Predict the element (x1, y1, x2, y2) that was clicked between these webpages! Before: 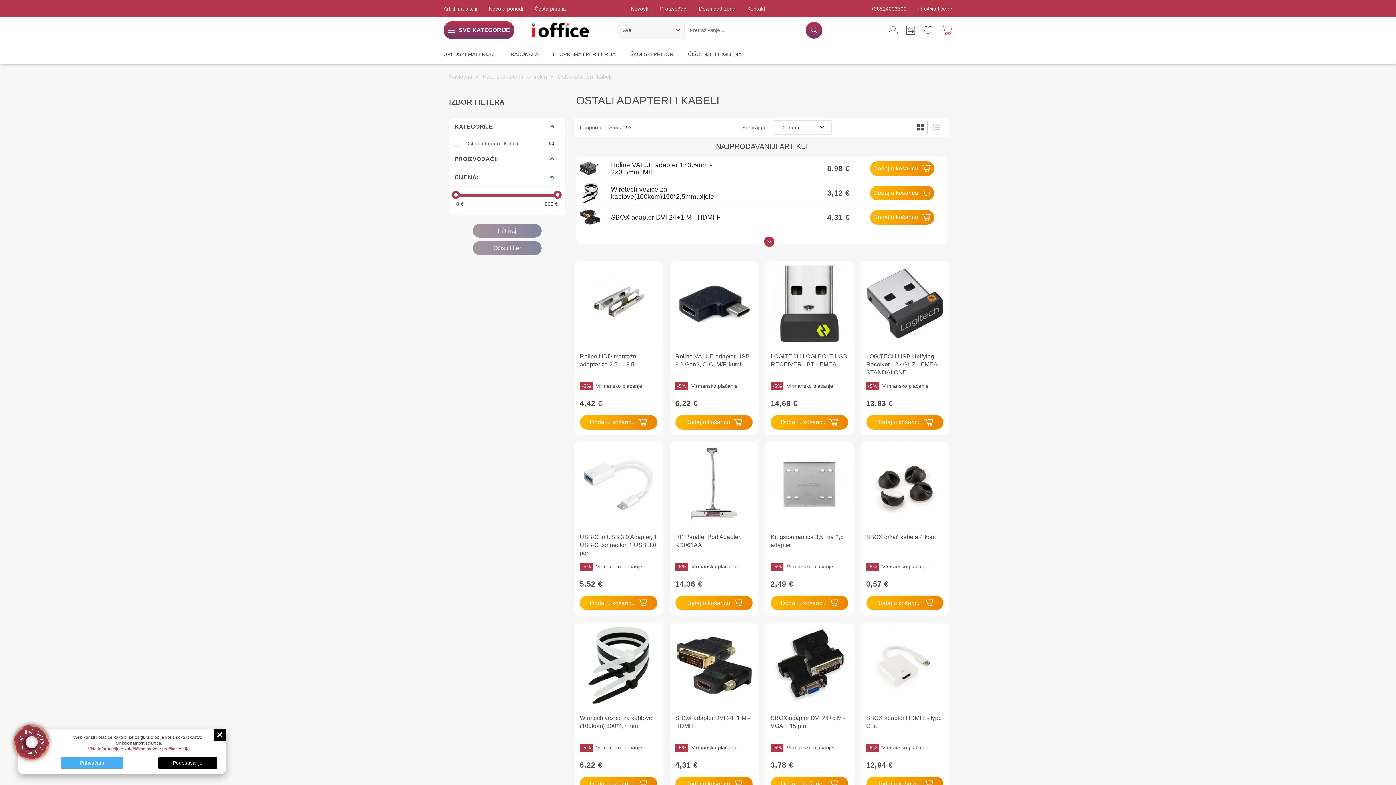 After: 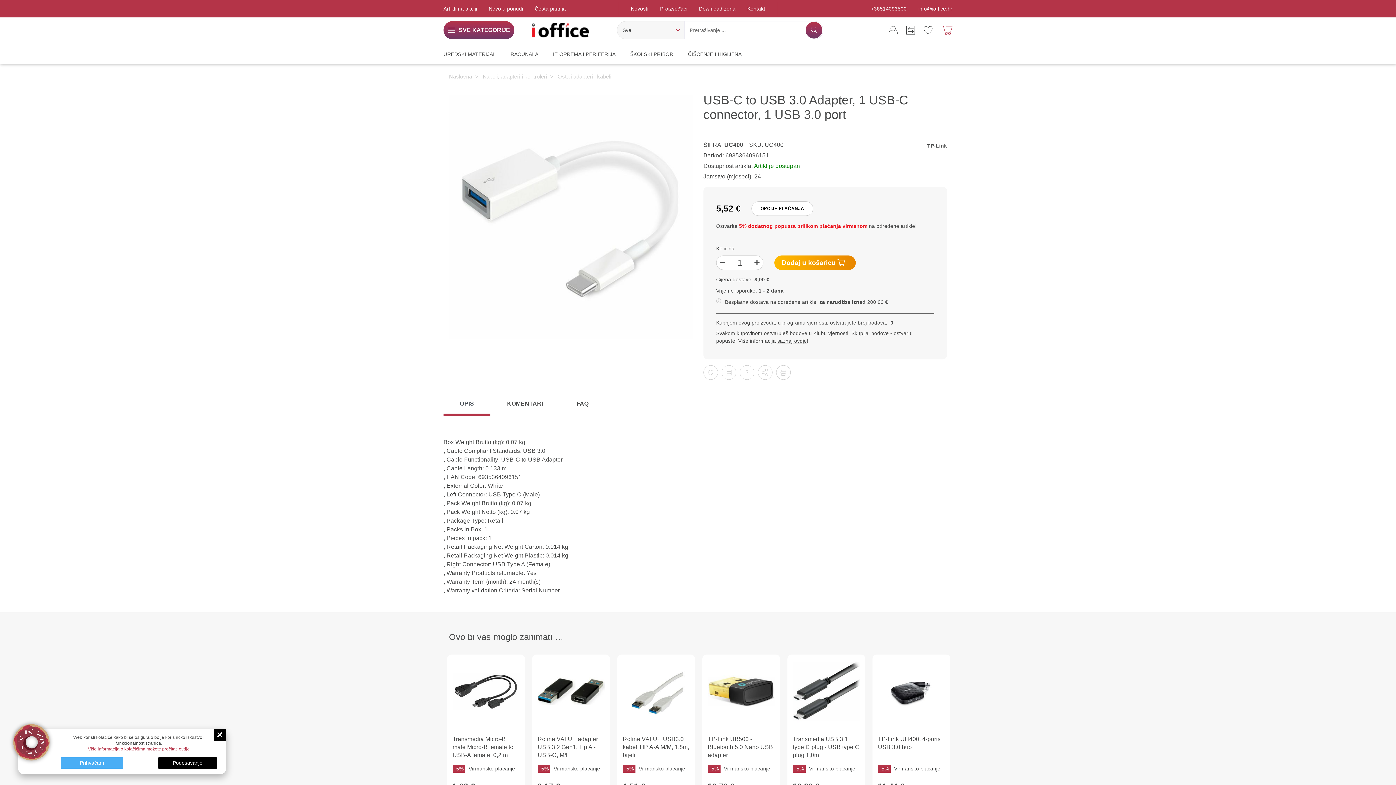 Action: label: USB-C to USB 3.0 Adapter, 1 USB-C connector, 1 USB 3.0 port bbox: (580, 533, 657, 558)